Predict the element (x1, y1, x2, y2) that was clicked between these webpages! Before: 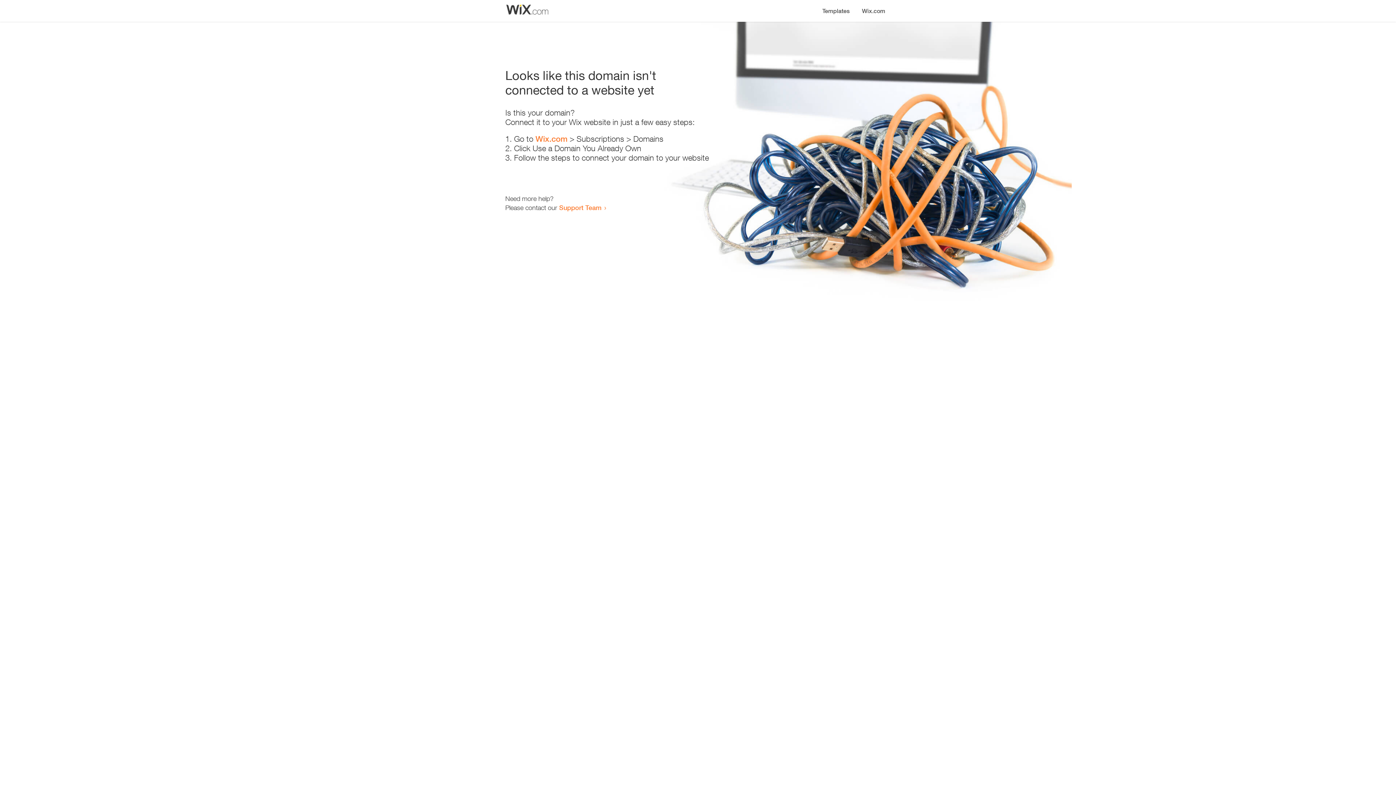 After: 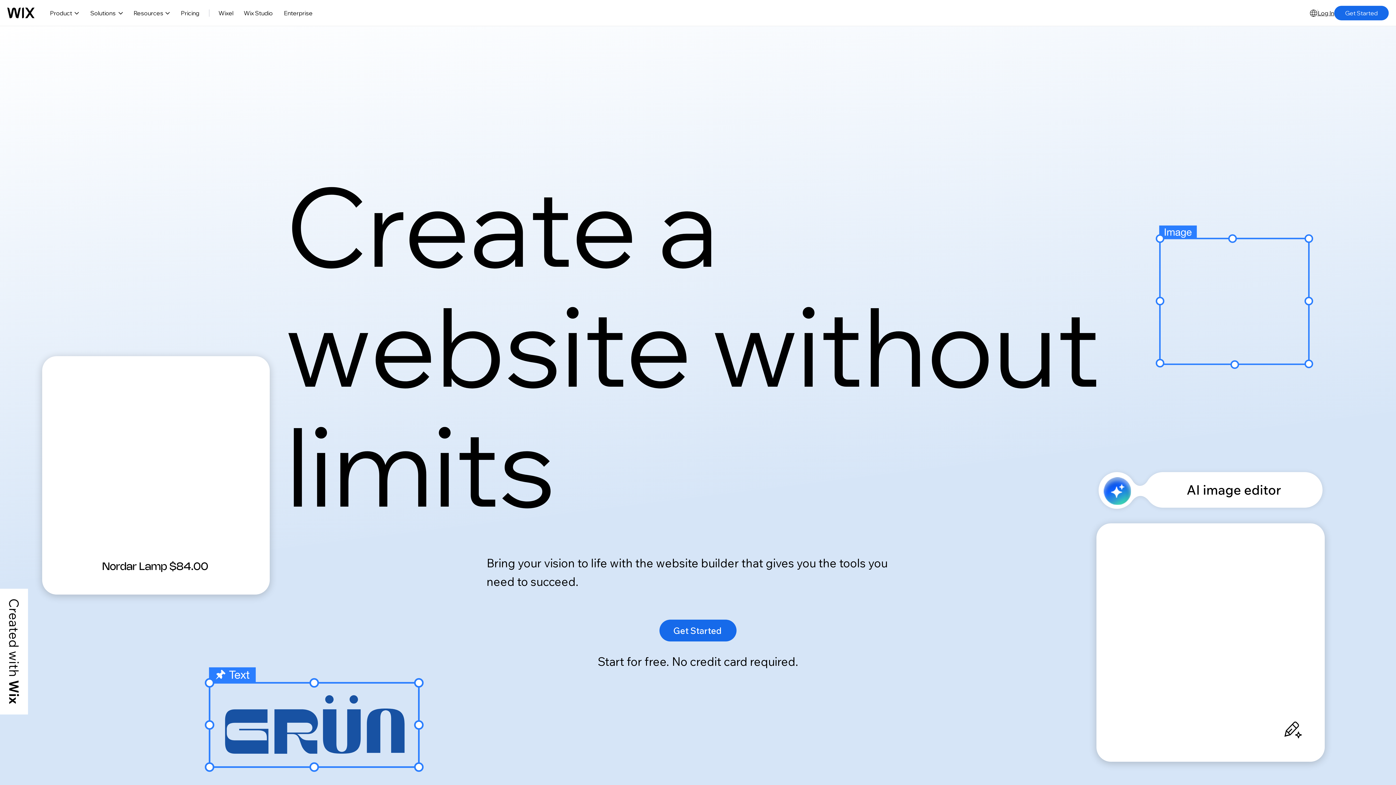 Action: label: Wix.com bbox: (535, 134, 567, 143)